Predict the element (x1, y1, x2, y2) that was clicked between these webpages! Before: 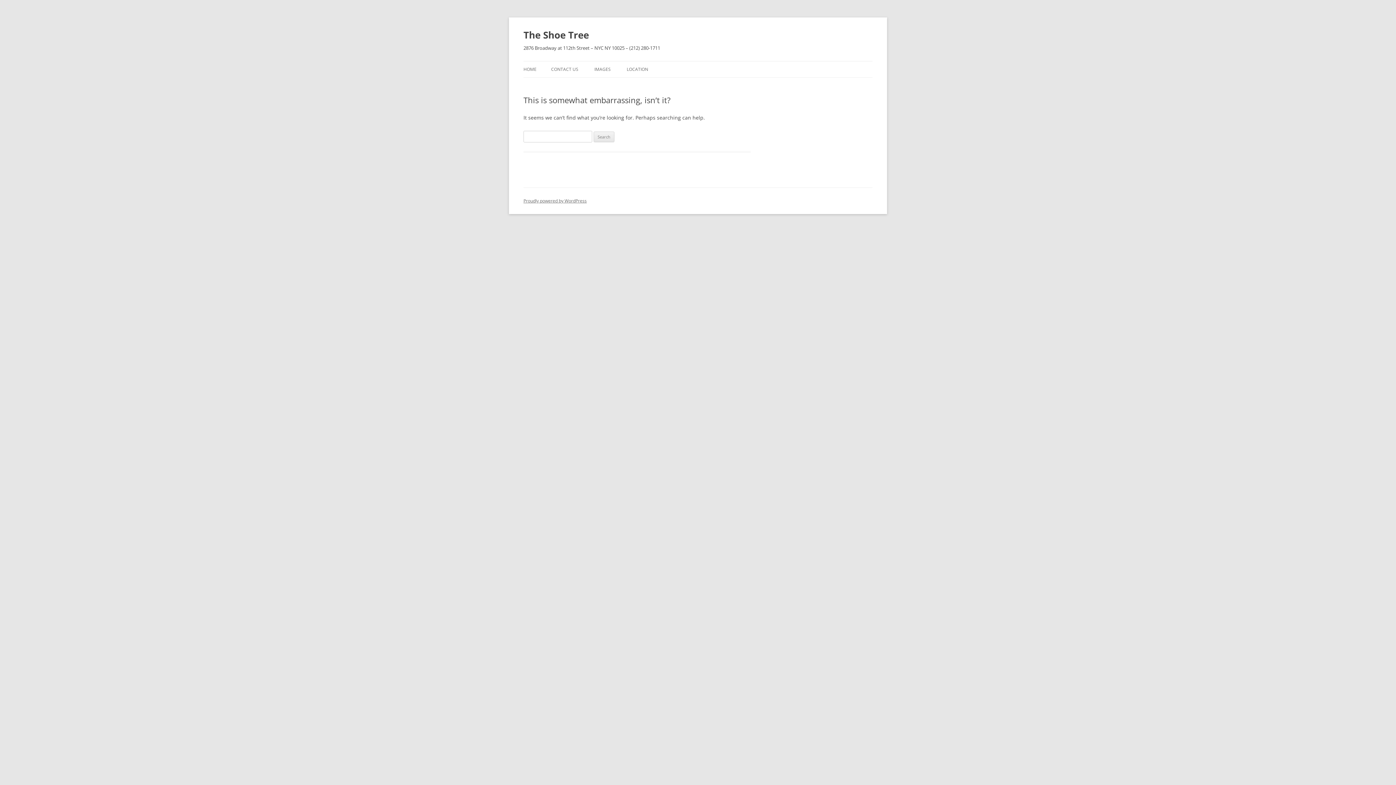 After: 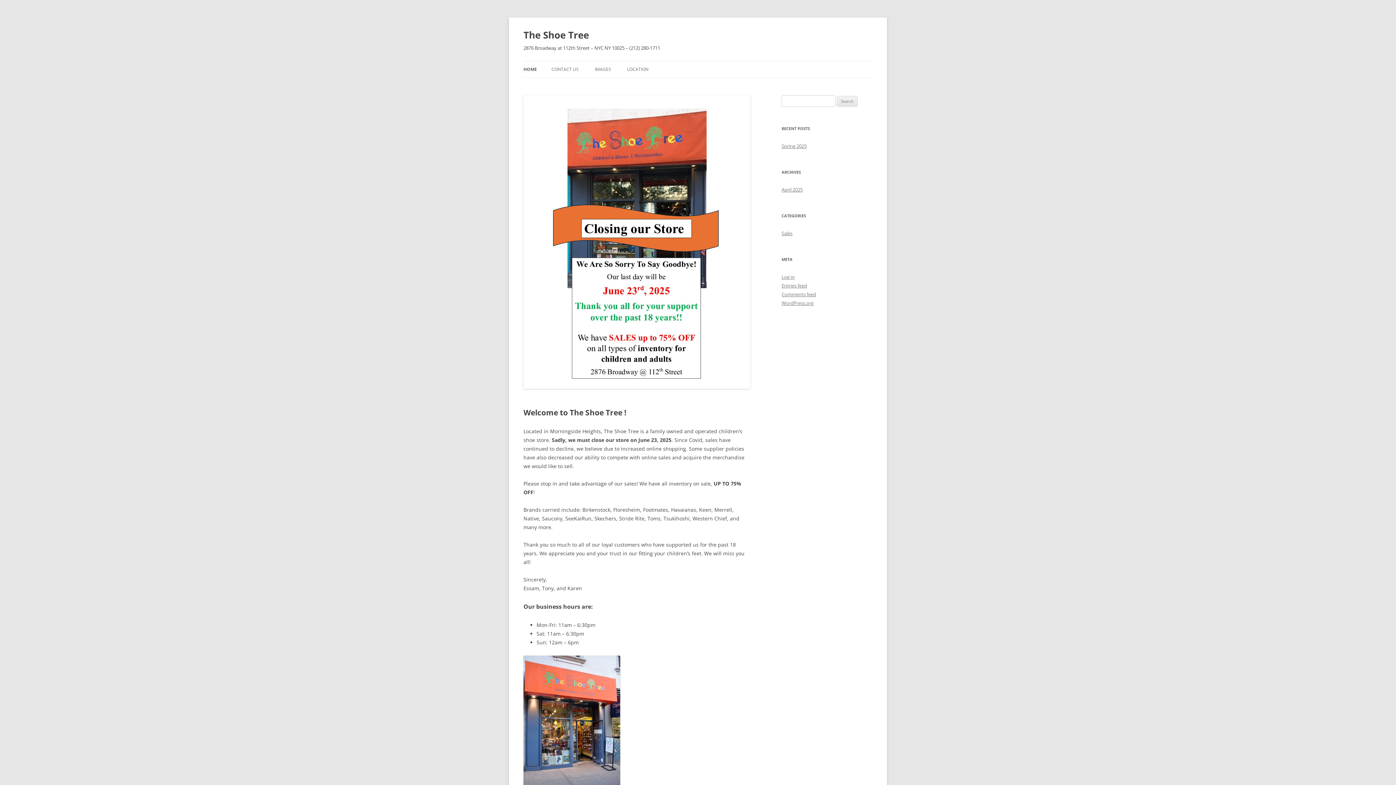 Action: bbox: (523, 26, 589, 43) label: The Shoe Tree